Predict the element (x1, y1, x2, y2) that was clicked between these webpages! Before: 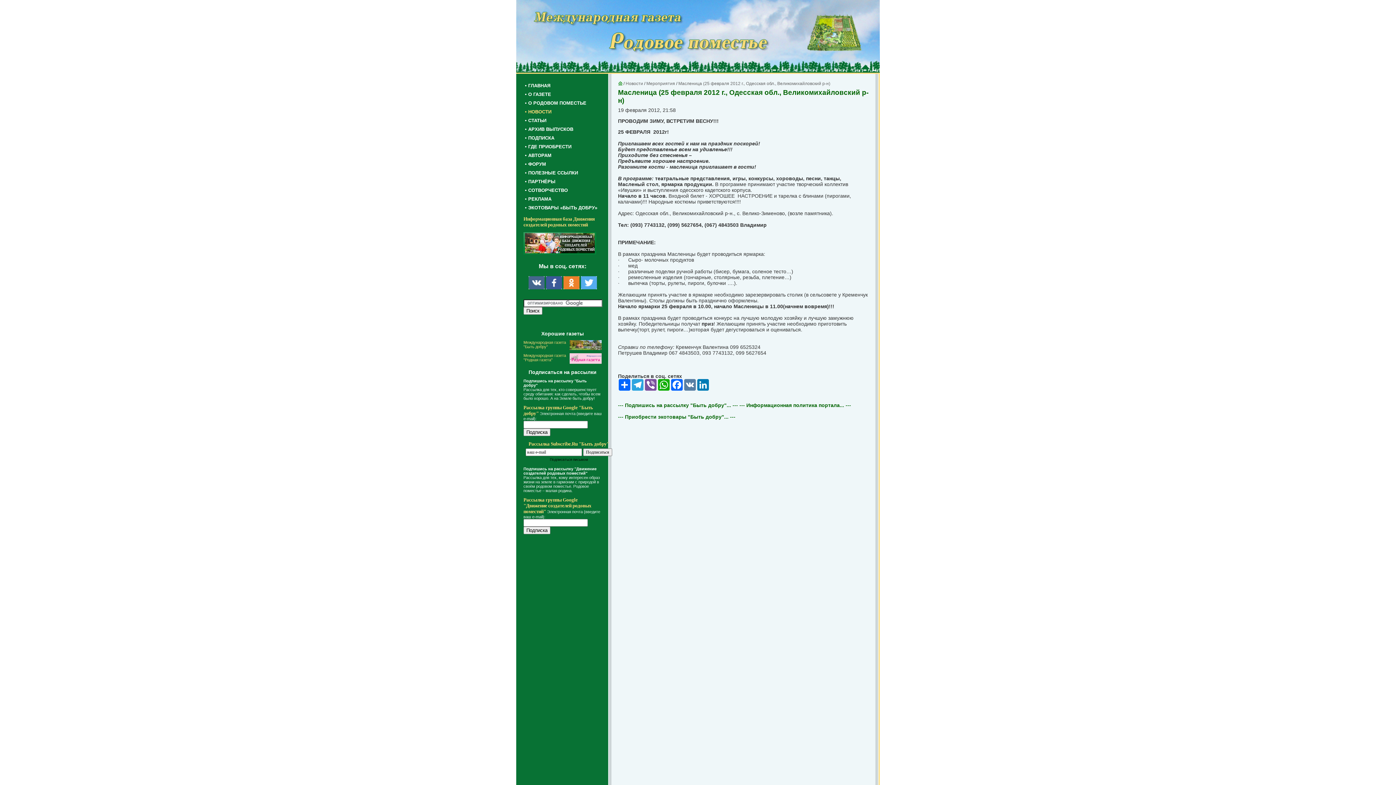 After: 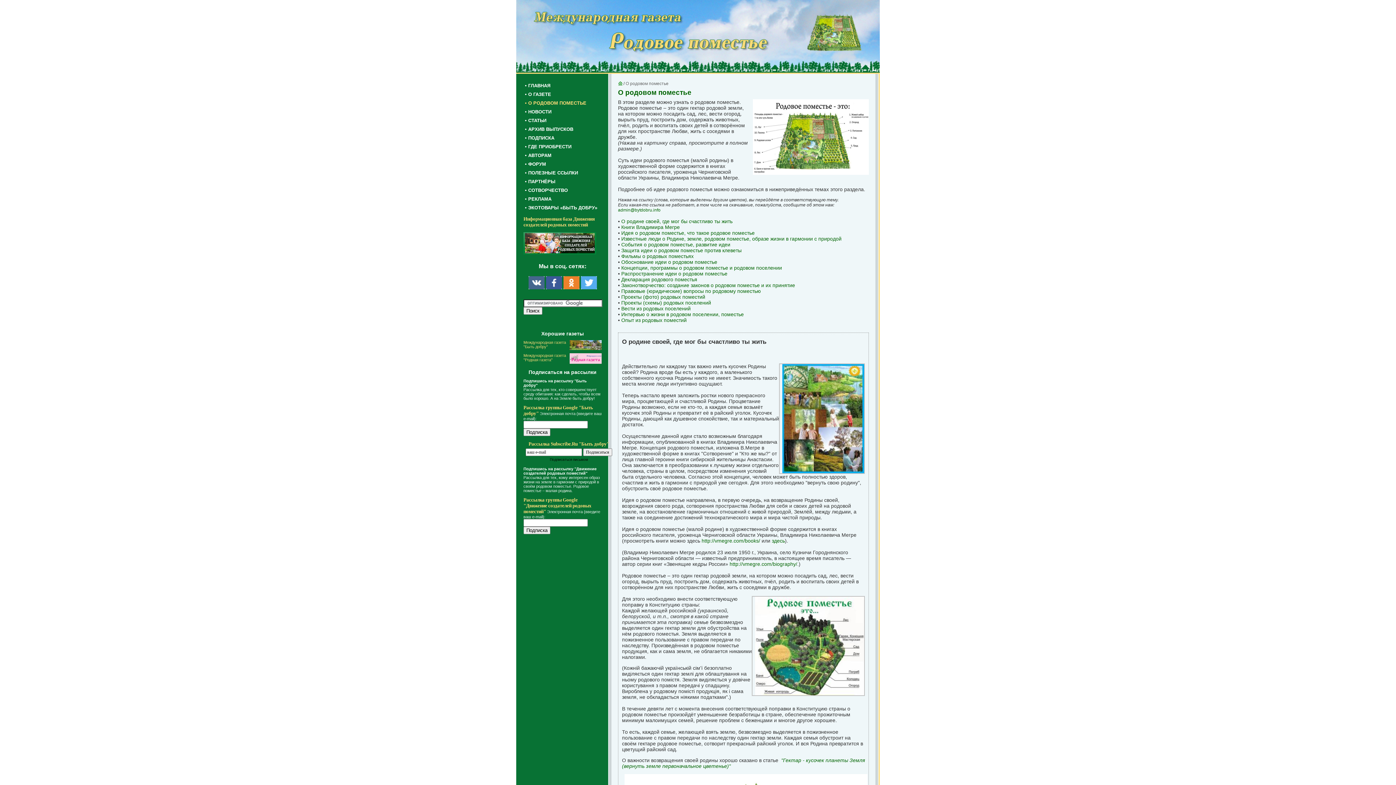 Action: bbox: (525, 100, 586, 105) label: • О РОДОВОМ ПОМЕСТЬЕ